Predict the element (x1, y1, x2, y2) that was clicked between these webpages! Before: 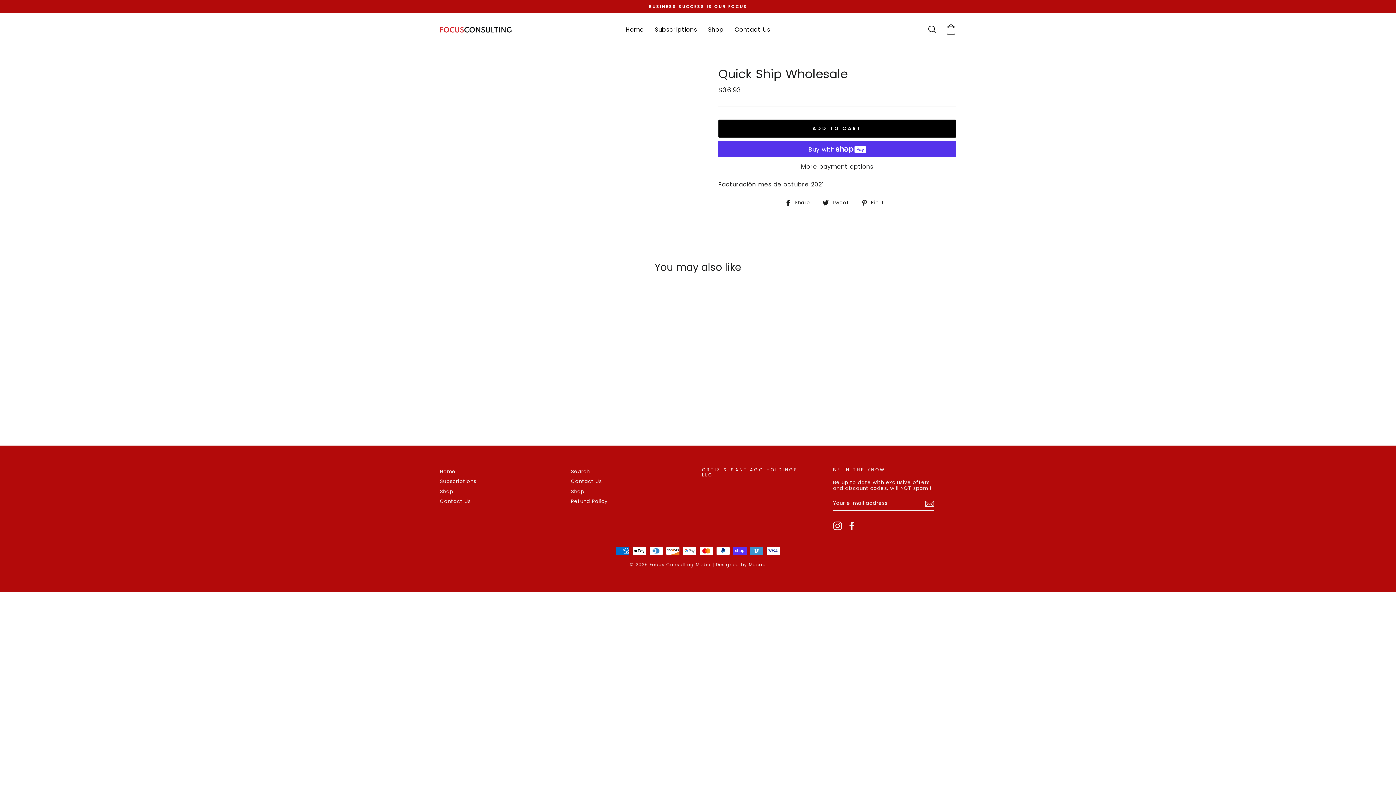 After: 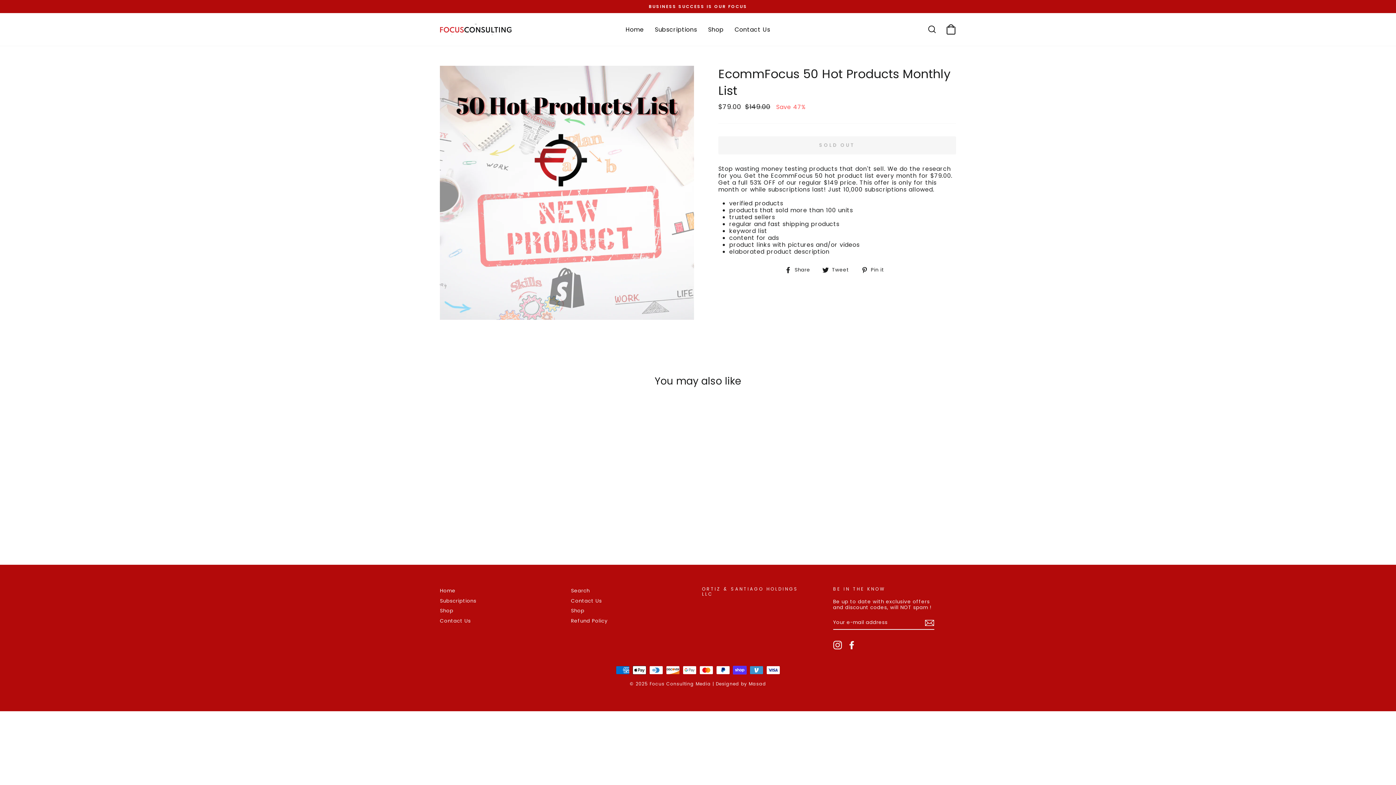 Action: label: Subscriptions bbox: (649, 23, 702, 35)